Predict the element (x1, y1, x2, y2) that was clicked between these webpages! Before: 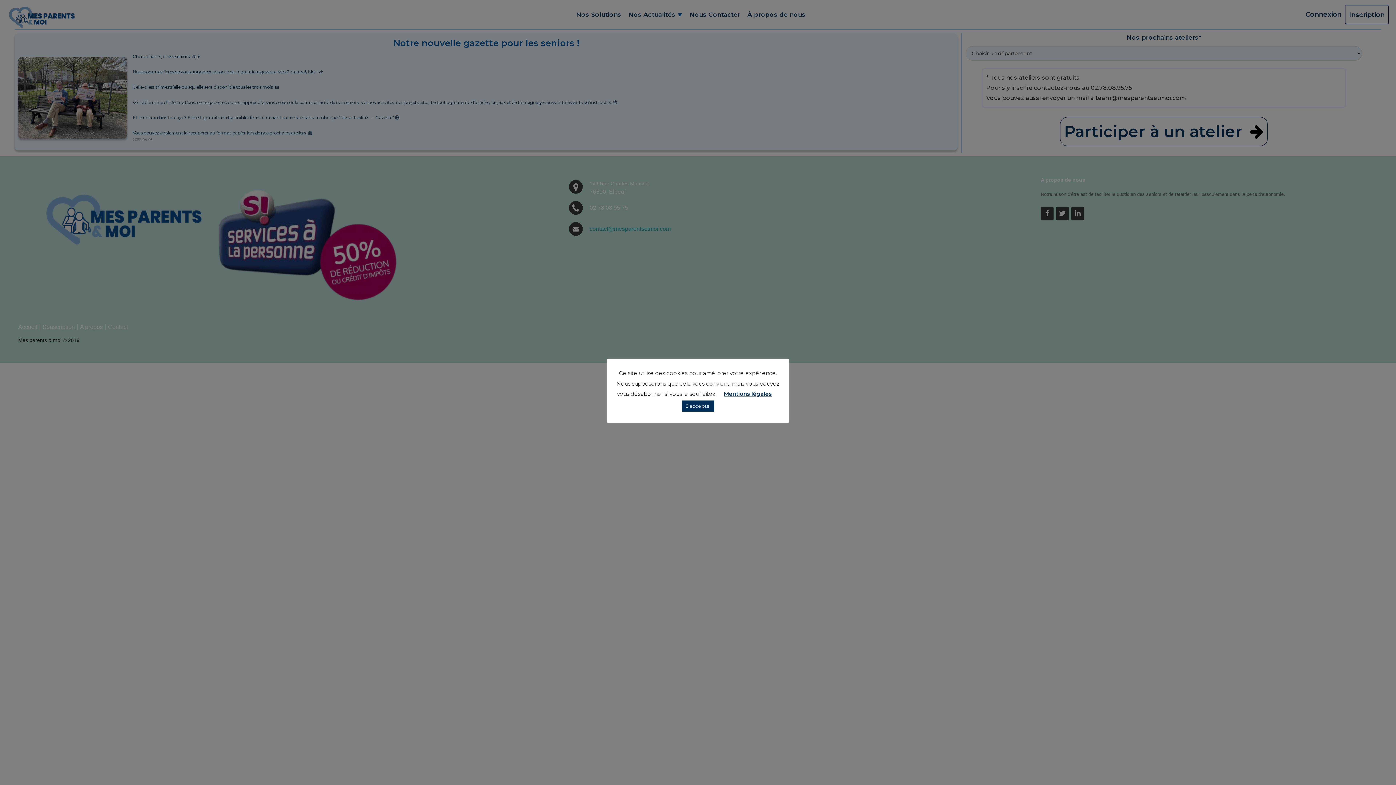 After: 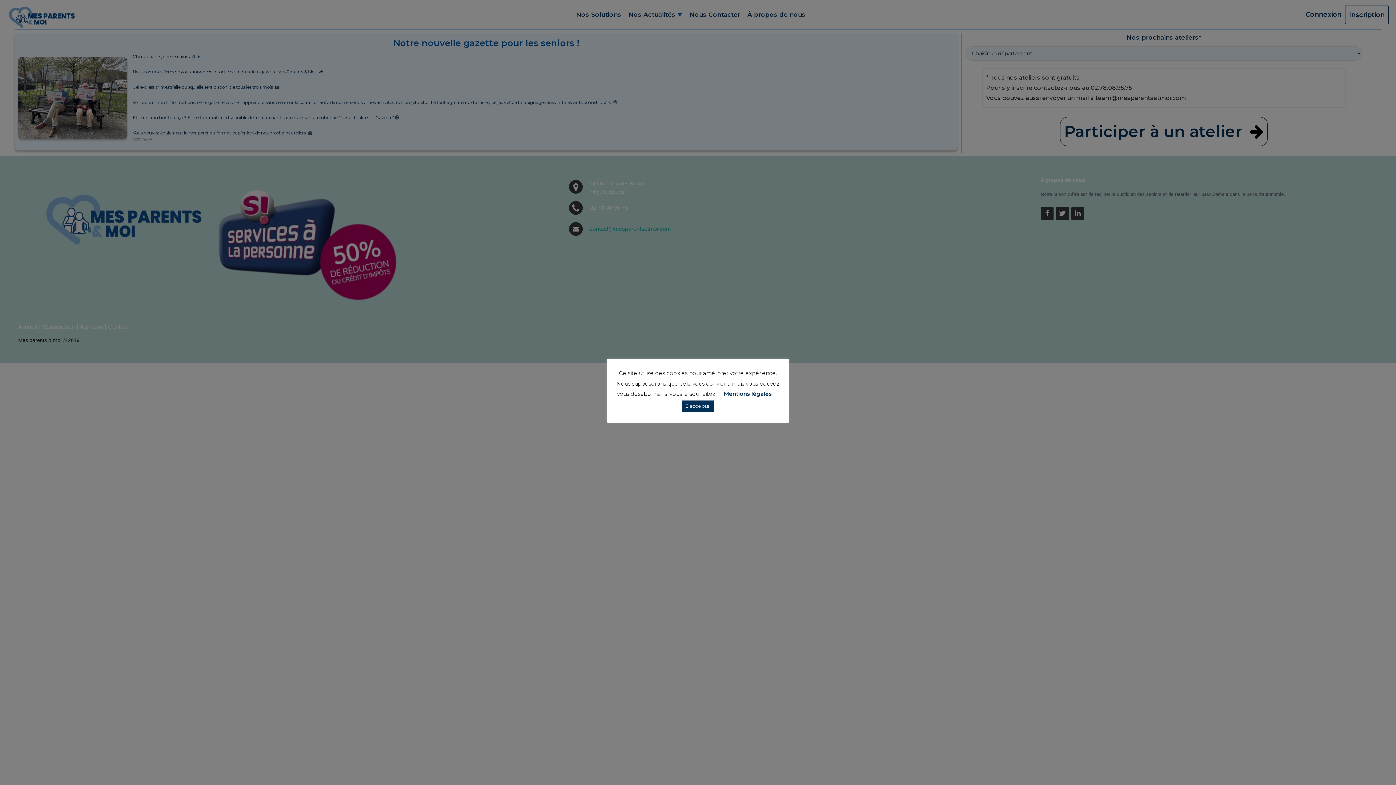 Action: bbox: (724, 390, 772, 397) label: Mentions légales